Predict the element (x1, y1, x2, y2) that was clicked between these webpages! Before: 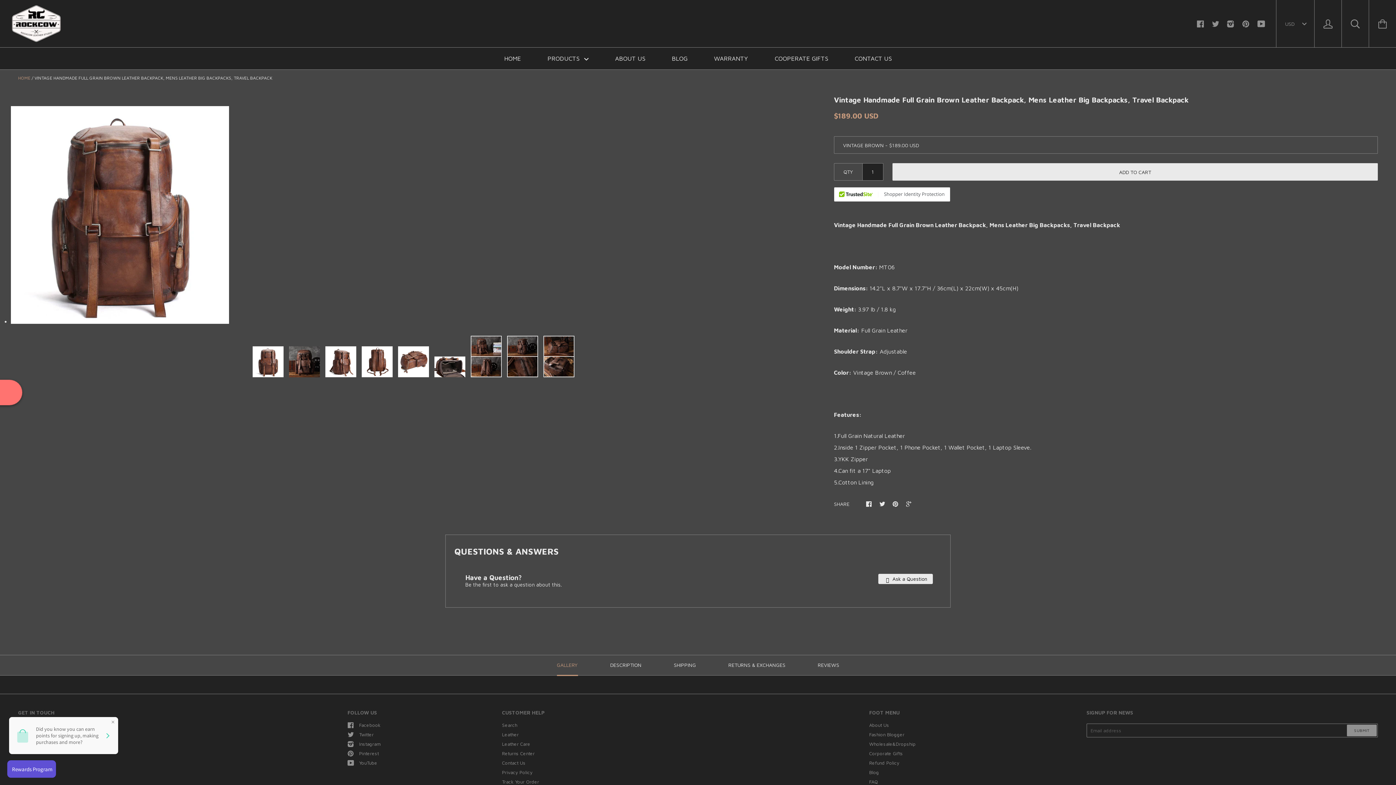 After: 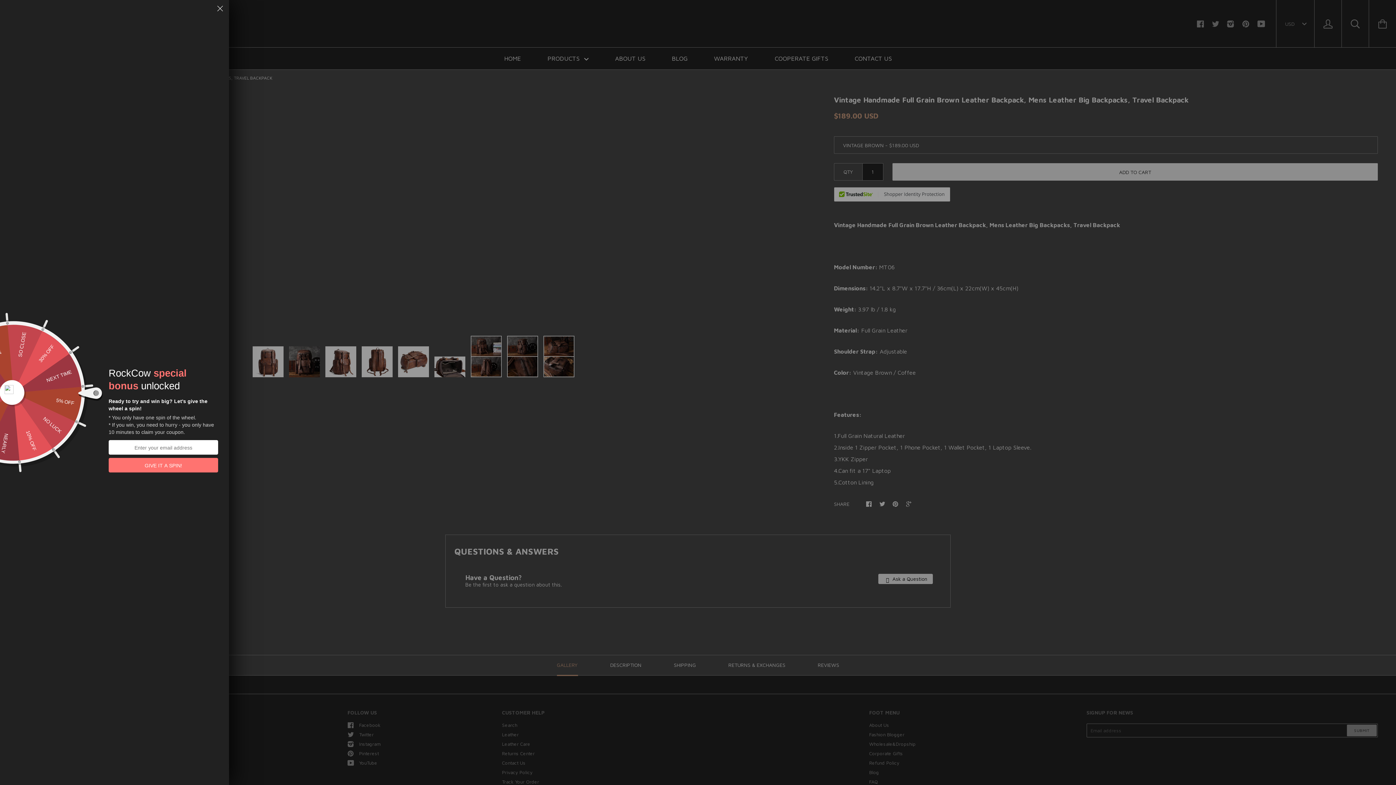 Action: bbox: (892, 500, 898, 506)